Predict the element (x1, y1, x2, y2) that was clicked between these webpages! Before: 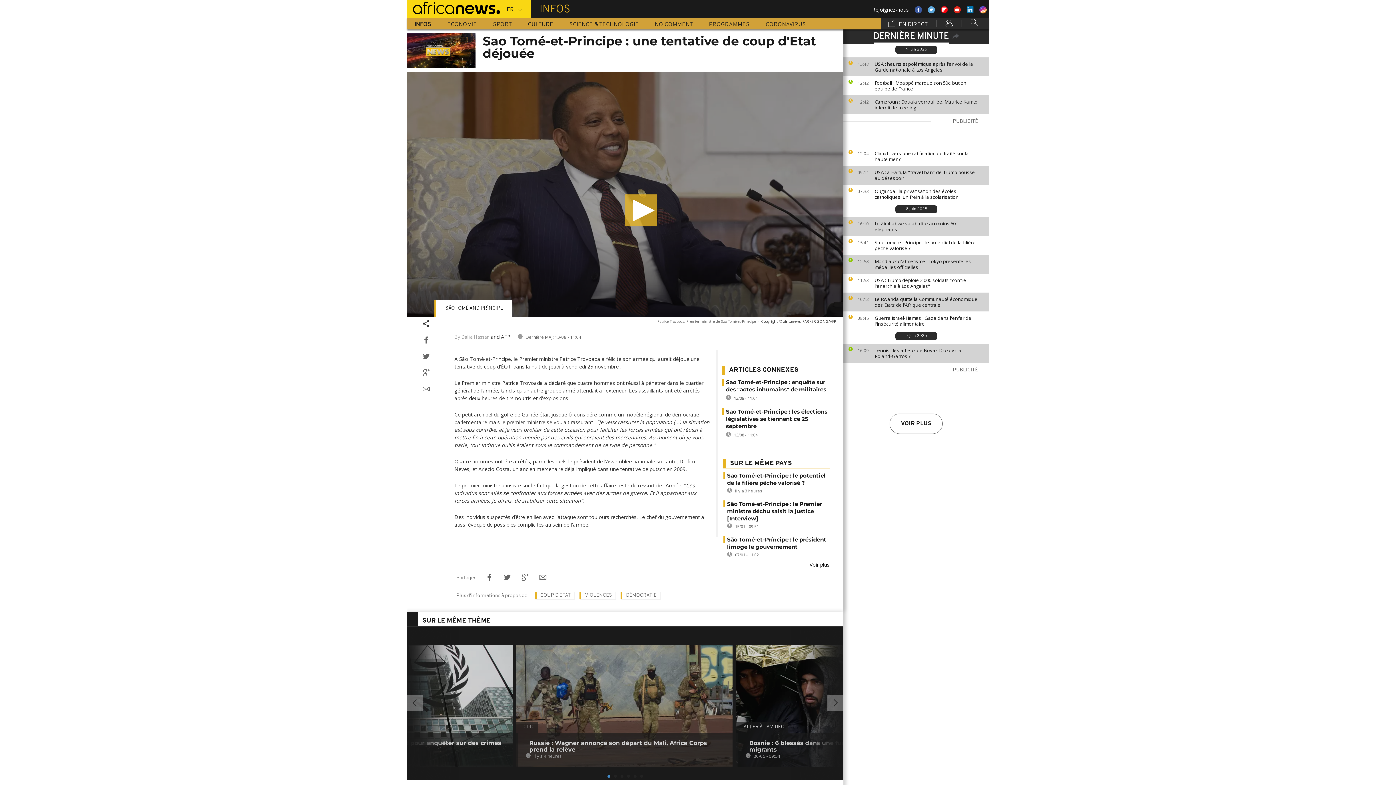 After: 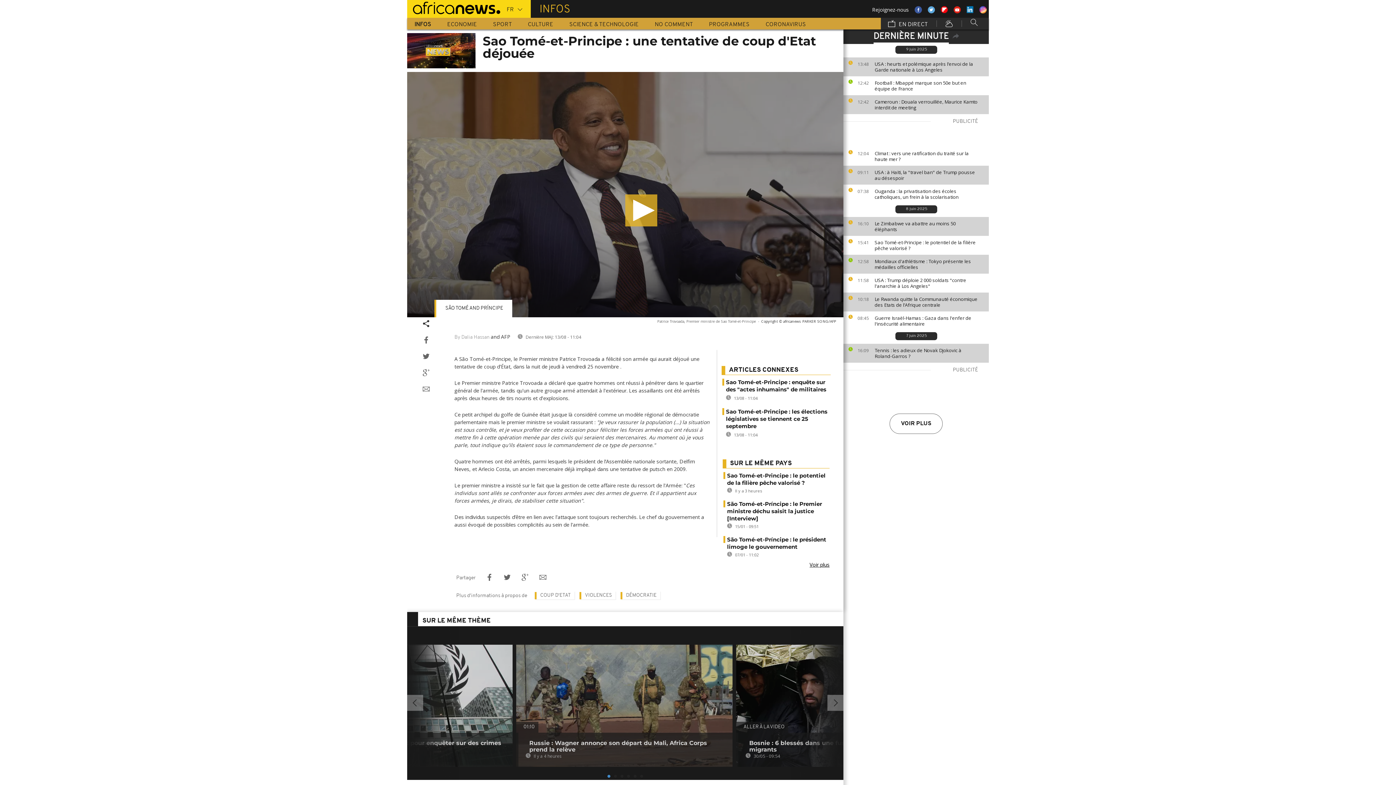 Action: label: By Dalia Hassan bbox: (454, 334, 489, 340)